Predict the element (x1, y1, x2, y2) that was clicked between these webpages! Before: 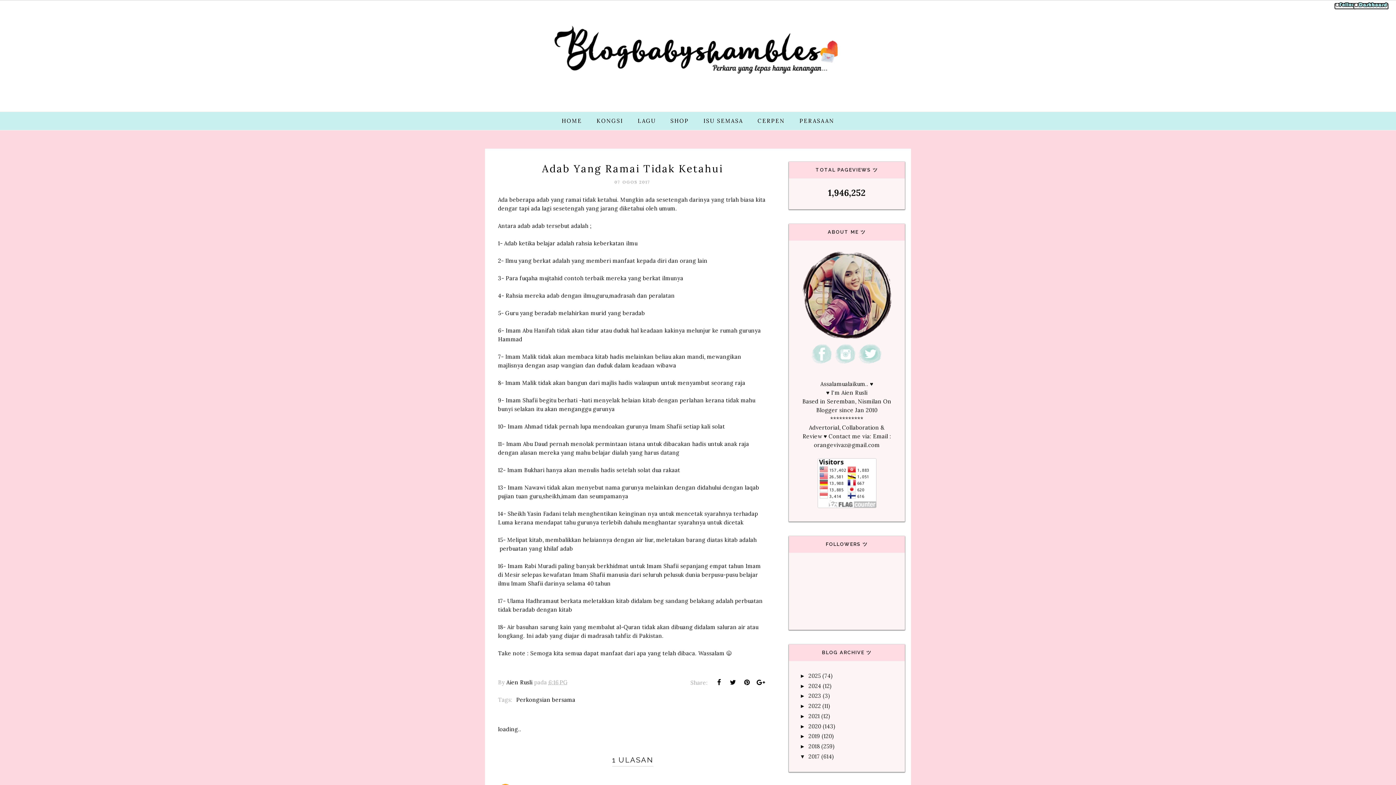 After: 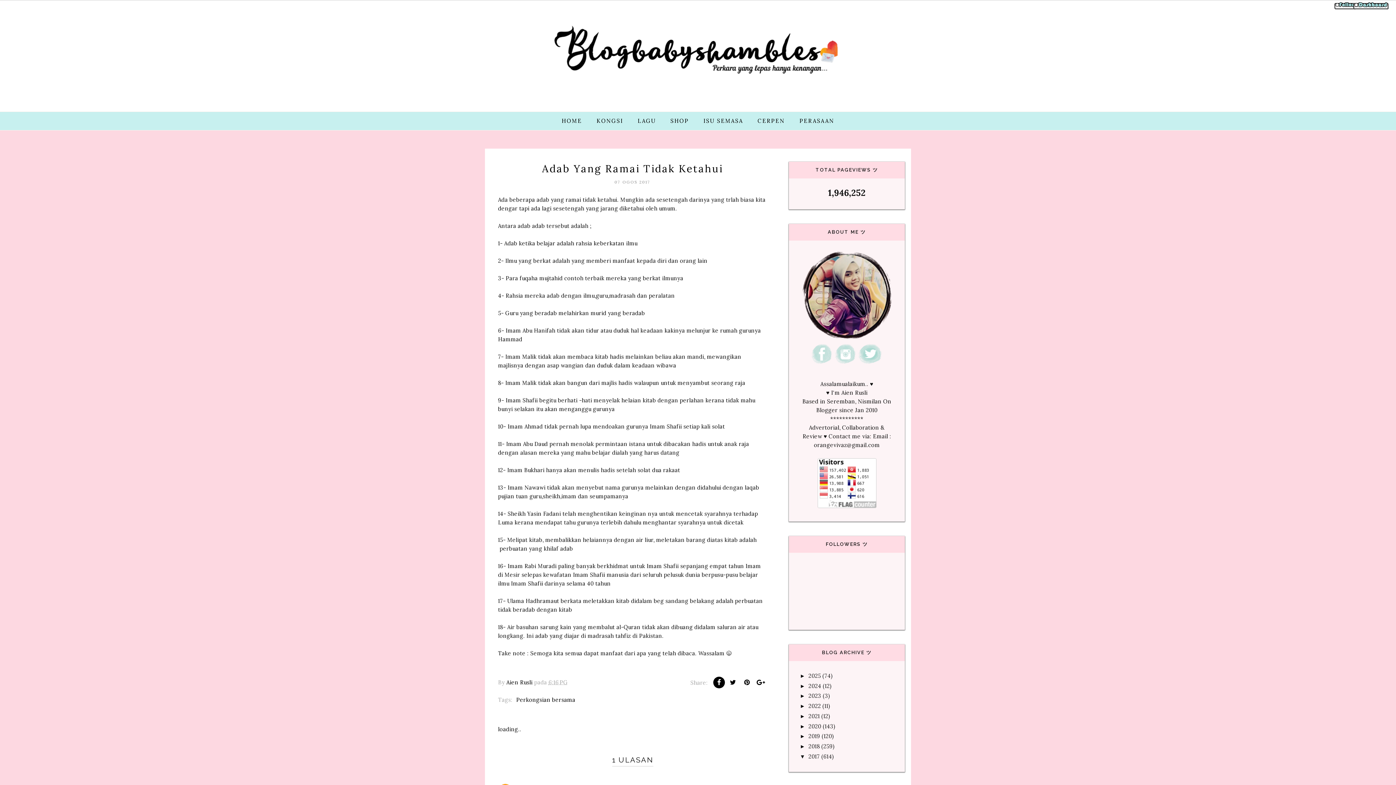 Action: bbox: (713, 677, 725, 688)